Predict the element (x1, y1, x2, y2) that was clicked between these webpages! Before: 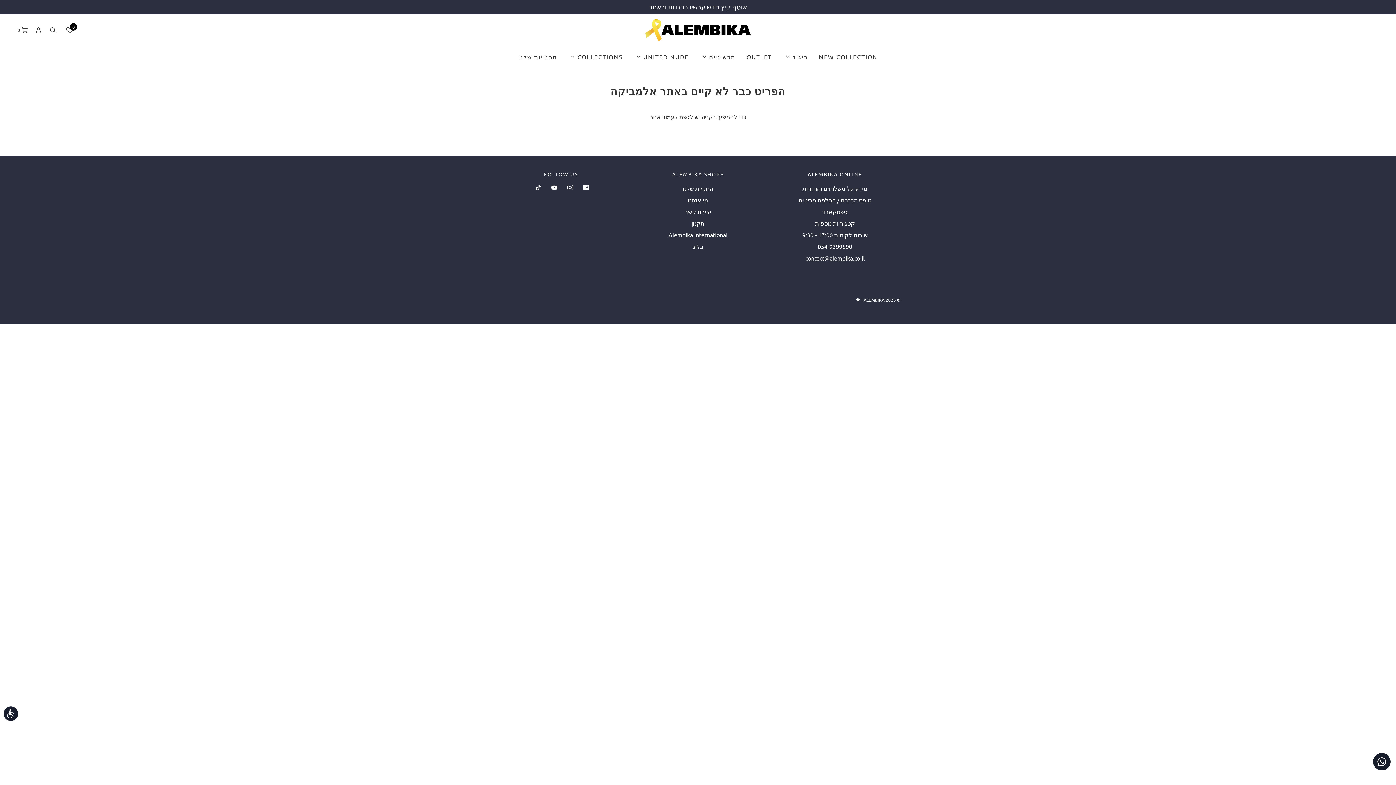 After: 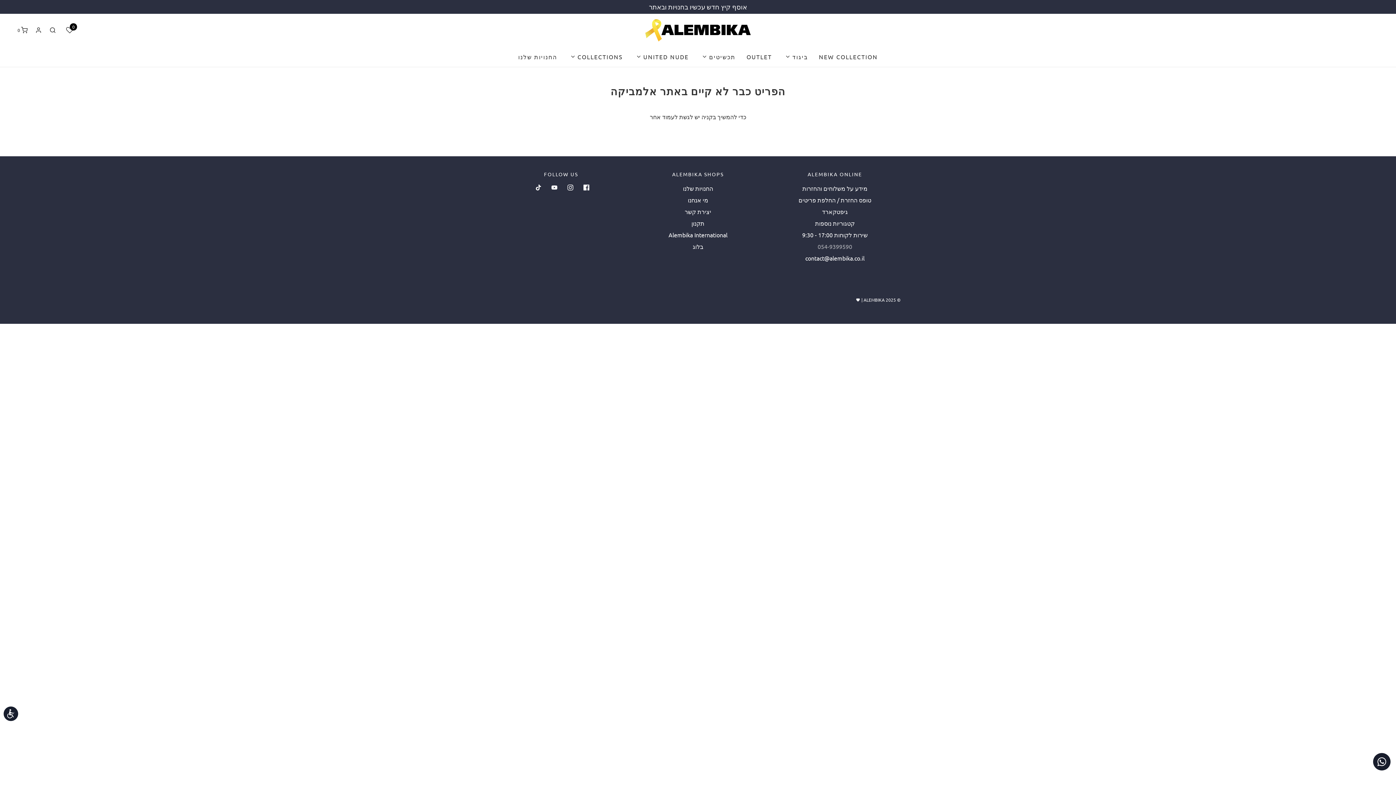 Action: label: 054-9399590 bbox: (817, 242, 852, 253)